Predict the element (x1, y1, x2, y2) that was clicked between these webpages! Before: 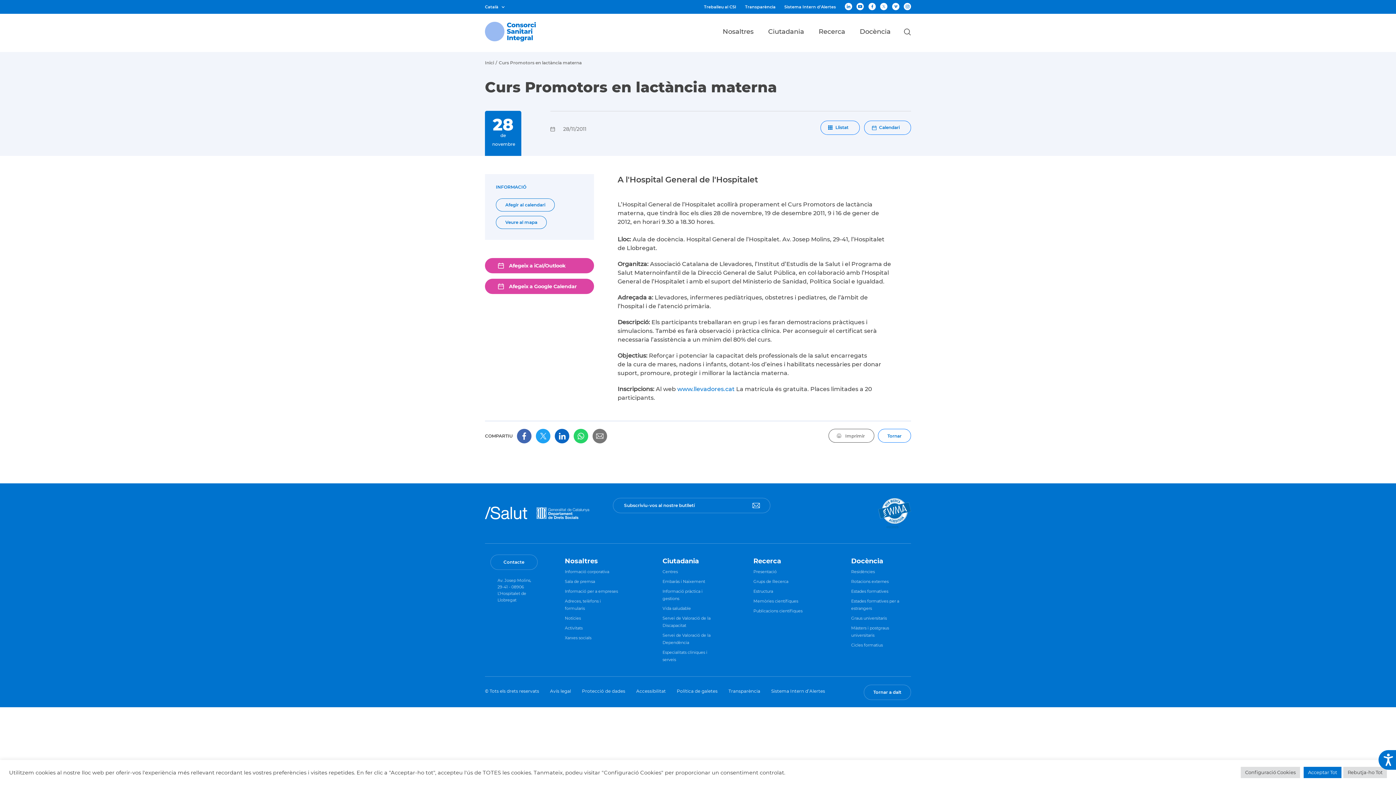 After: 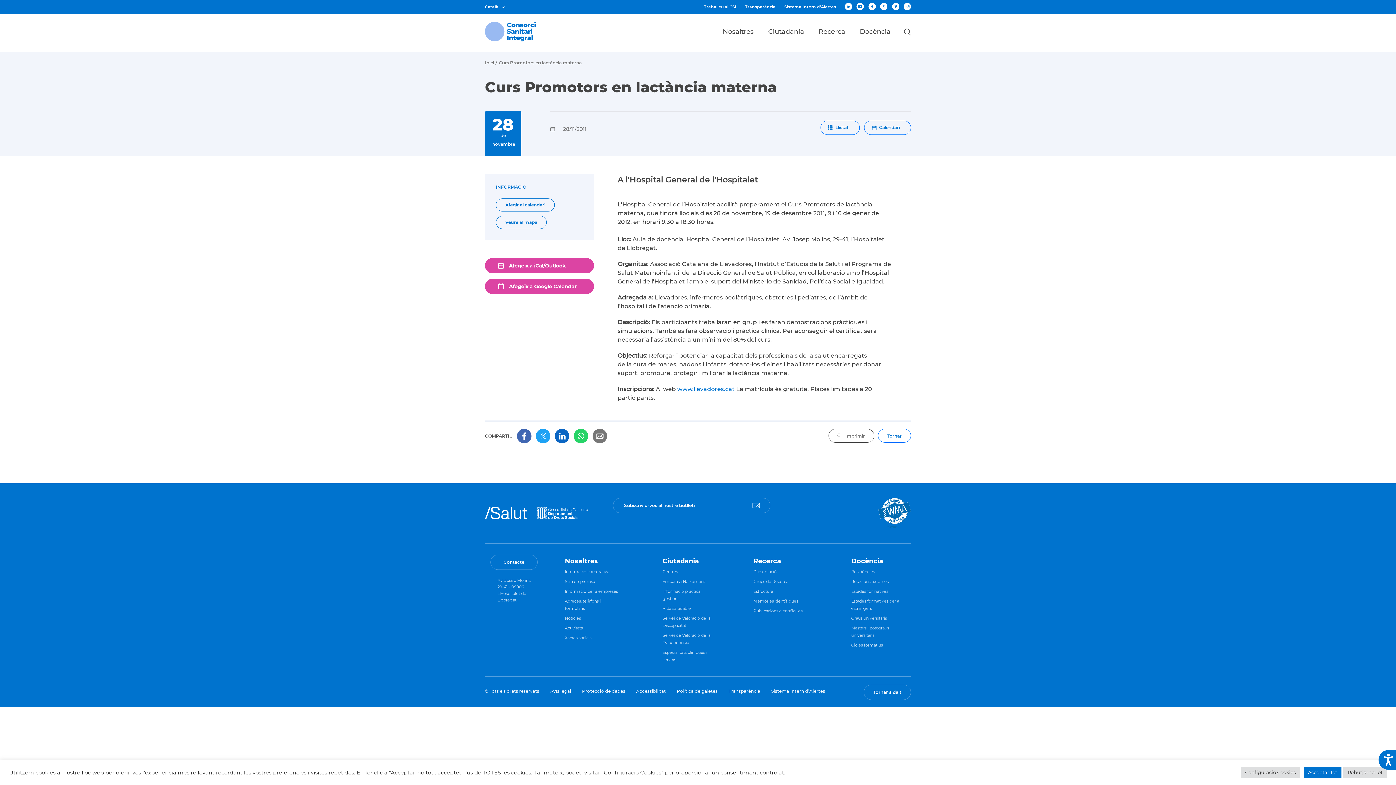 Action: label: Tornar bbox: (878, 429, 911, 442)